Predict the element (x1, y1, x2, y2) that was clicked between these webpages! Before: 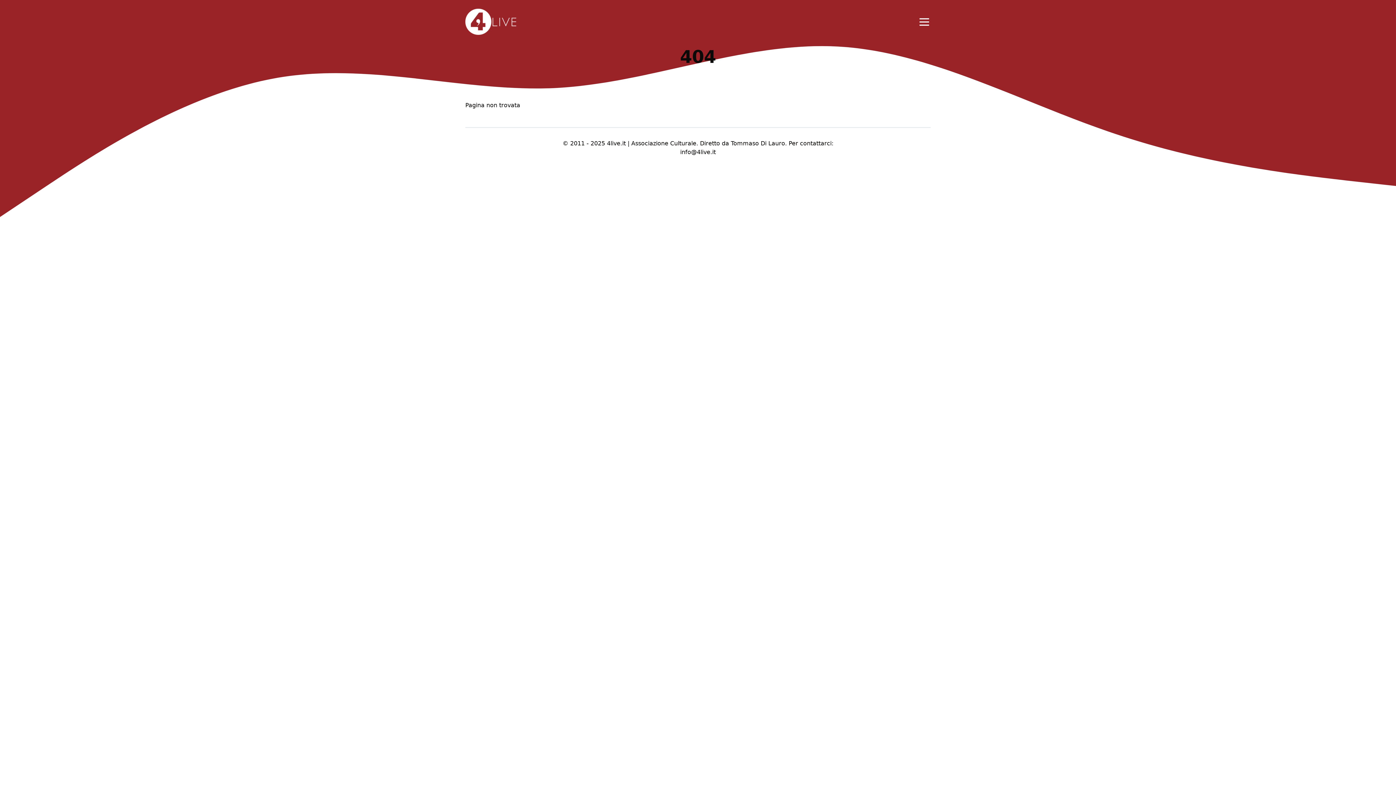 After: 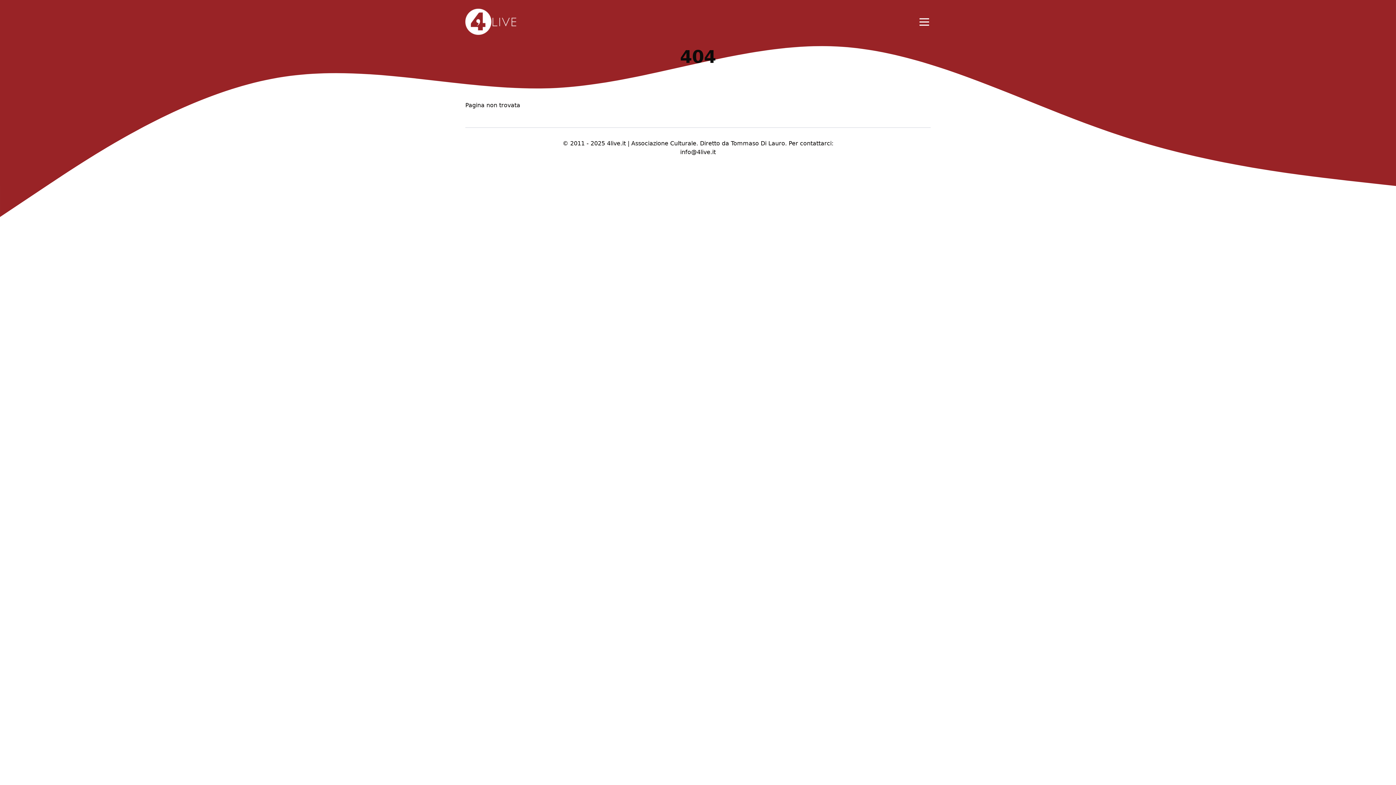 Action: bbox: (680, 148, 716, 156) label: info@4live.it